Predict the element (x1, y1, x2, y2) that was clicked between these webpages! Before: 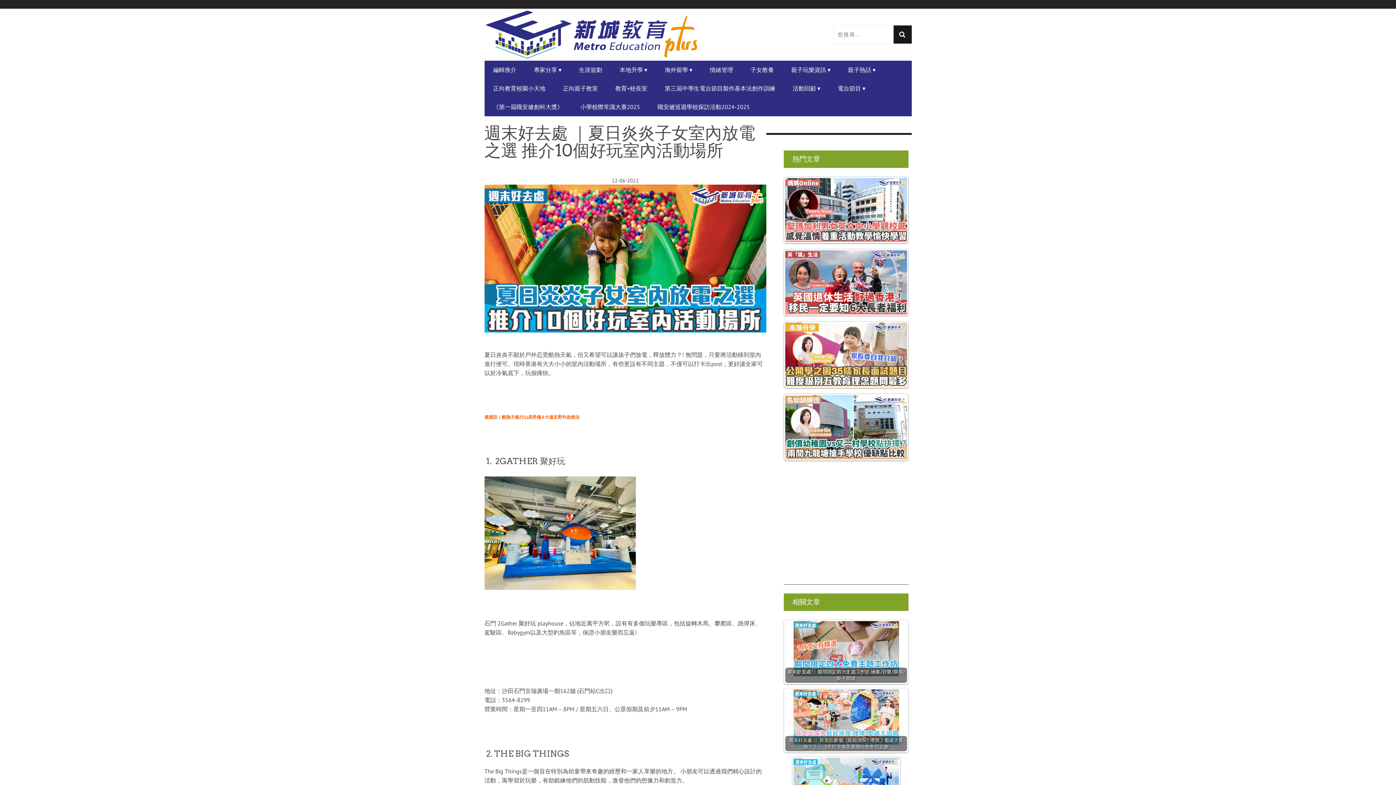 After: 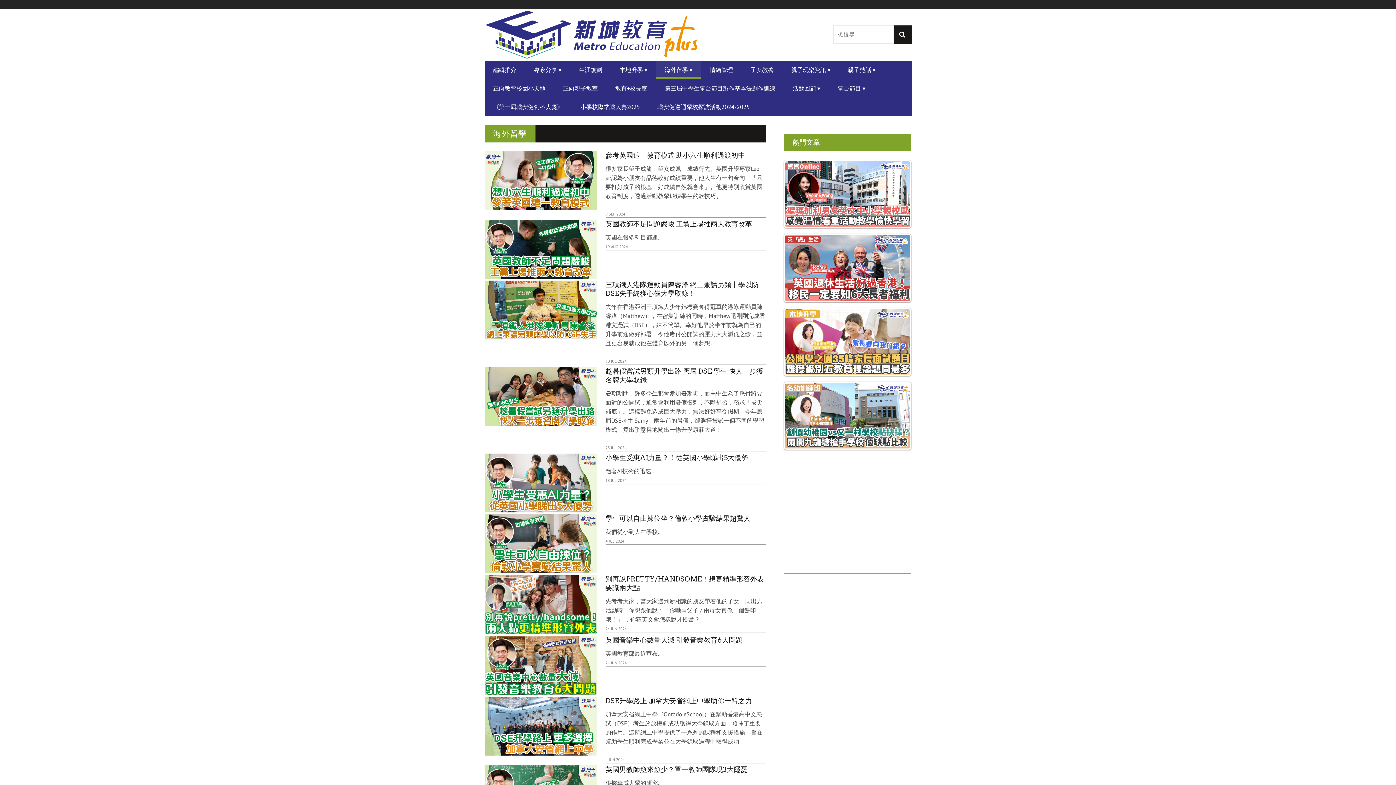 Action: label: 海外留學 ▾ bbox: (656, 62, 701, 77)